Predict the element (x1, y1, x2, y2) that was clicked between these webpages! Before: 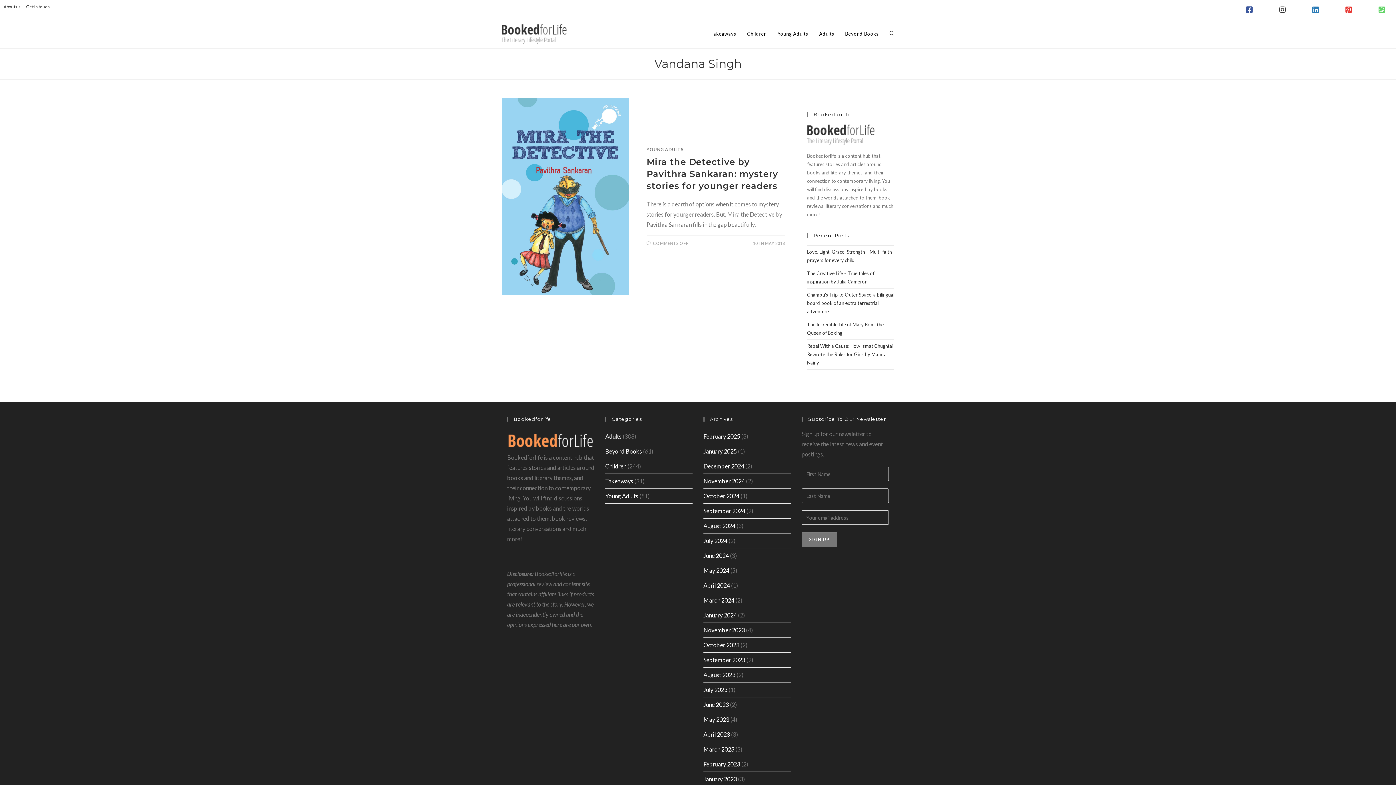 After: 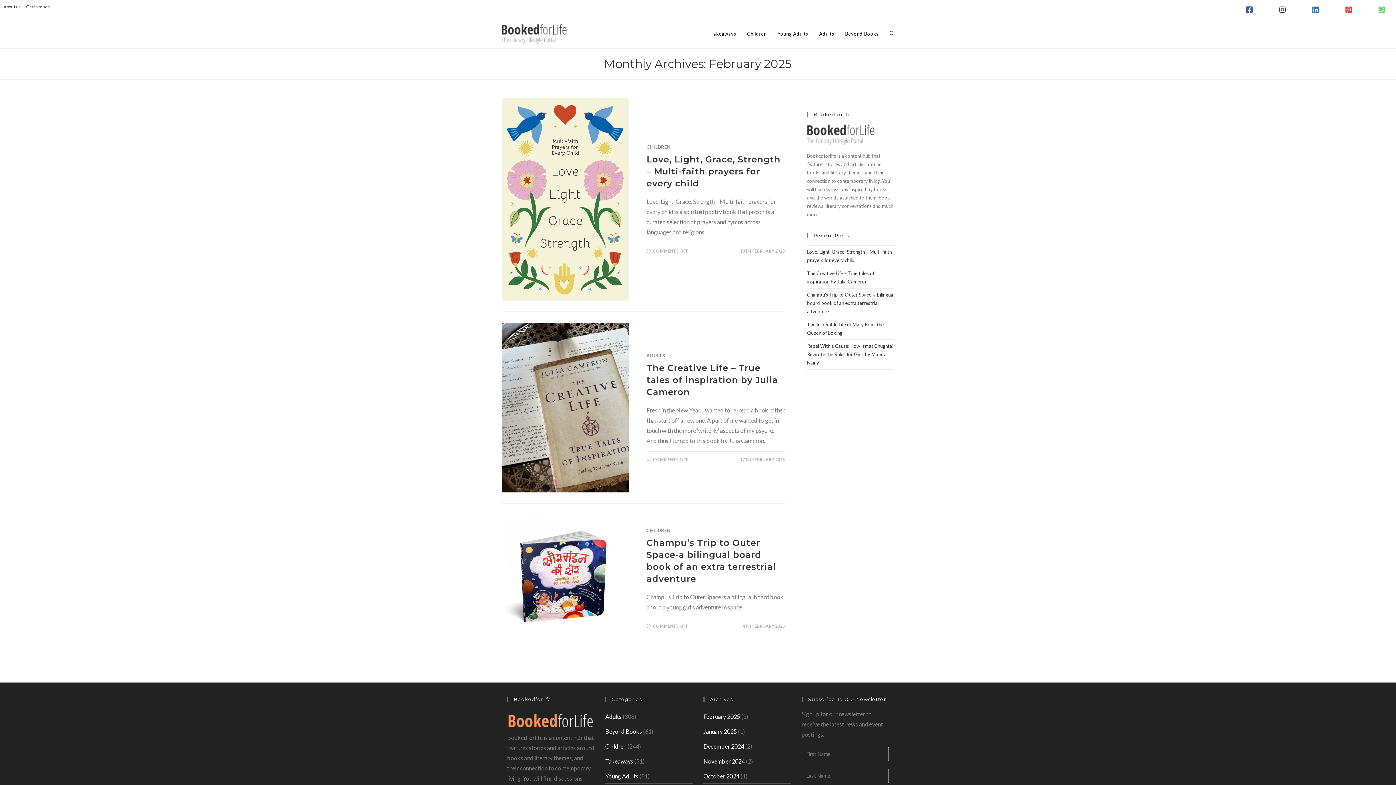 Action: bbox: (703, 433, 740, 440) label: February 2025